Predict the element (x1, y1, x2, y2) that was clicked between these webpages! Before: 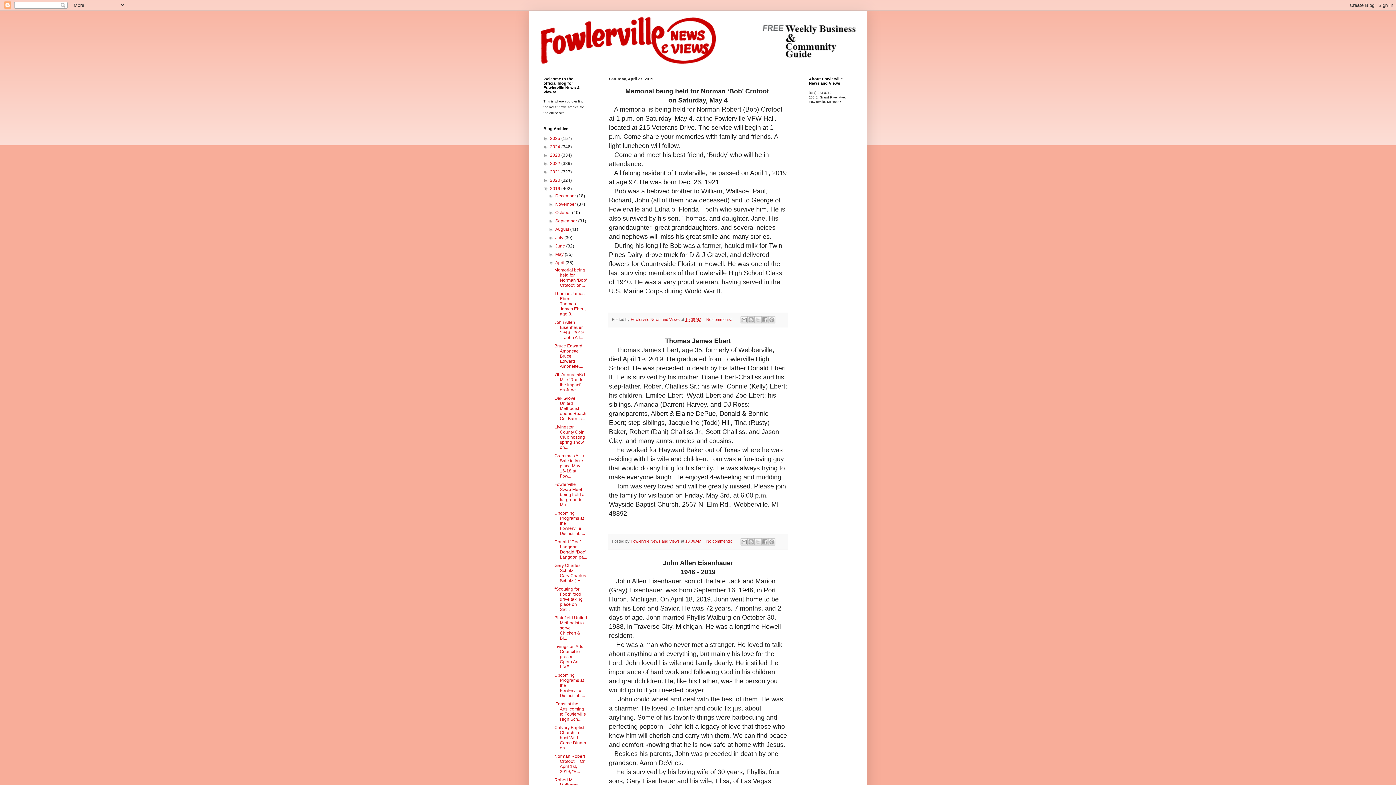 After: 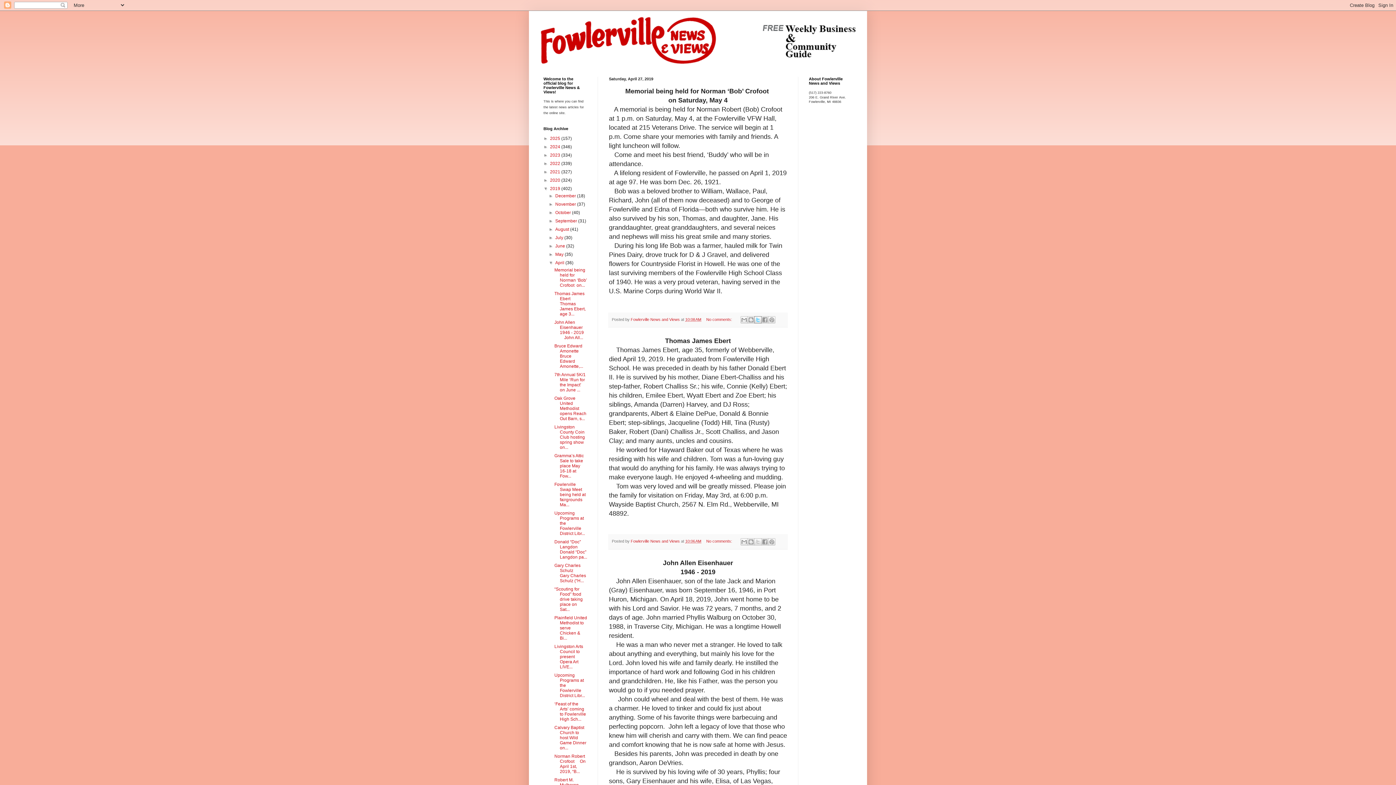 Action: bbox: (754, 316, 761, 323) label: Share to X